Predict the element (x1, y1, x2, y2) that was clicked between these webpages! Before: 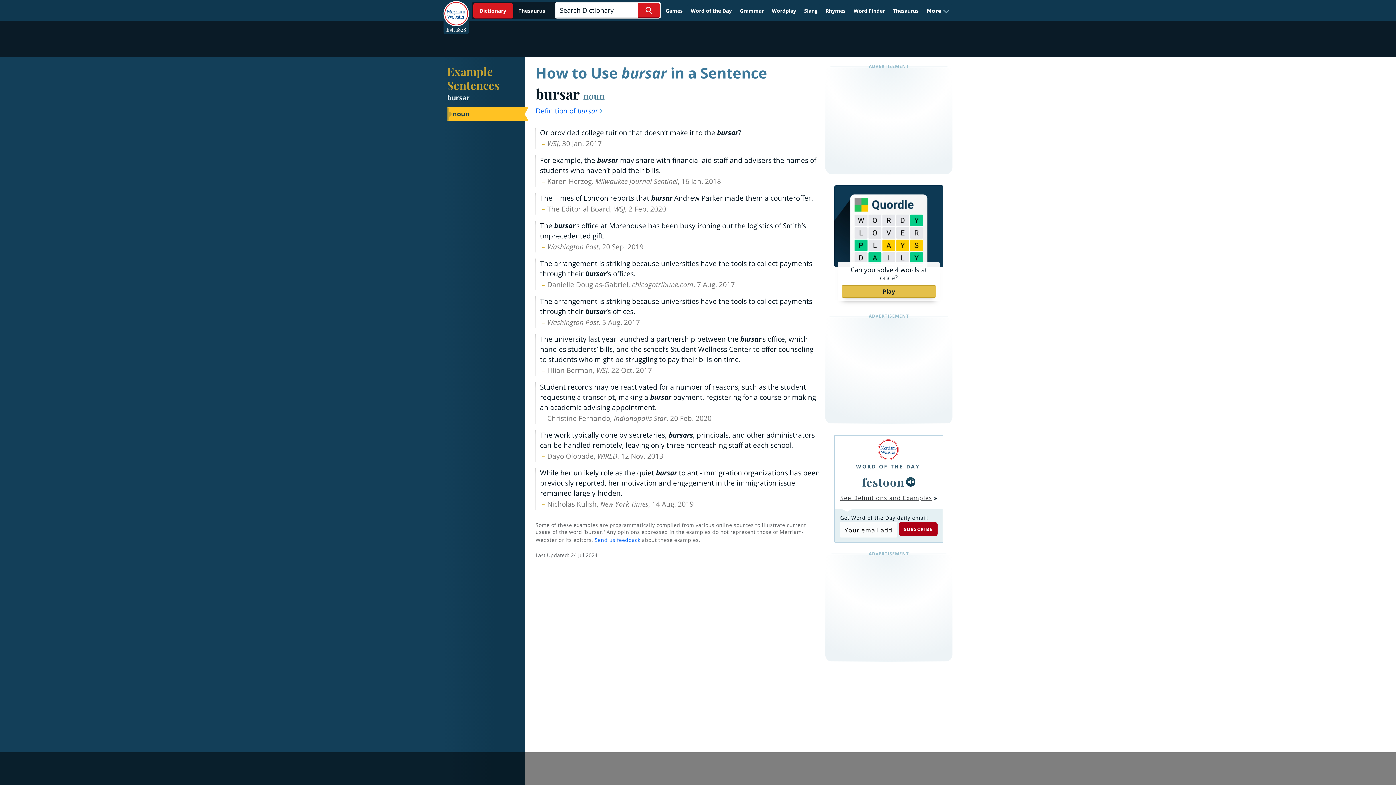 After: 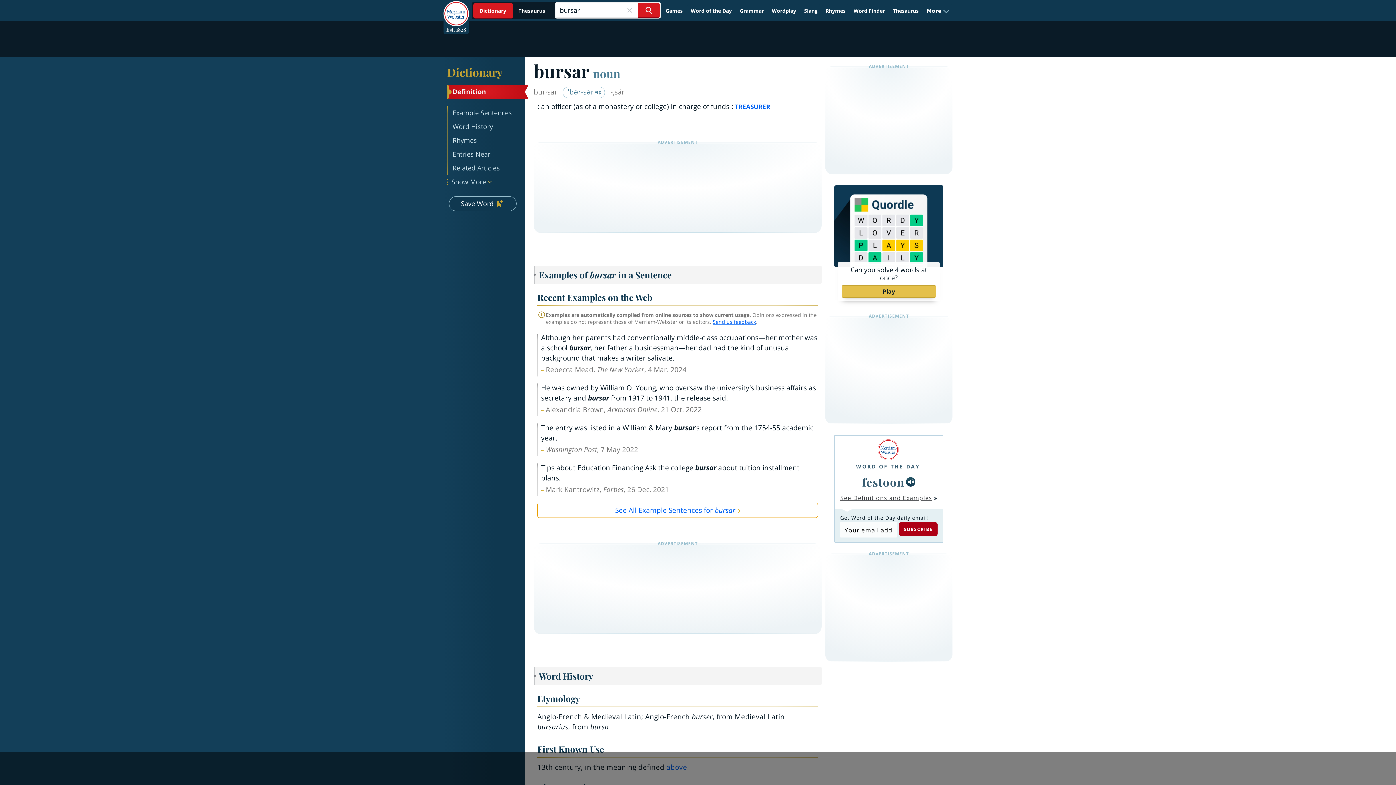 Action: label: Definition of bursar bbox: (535, 106, 604, 115)